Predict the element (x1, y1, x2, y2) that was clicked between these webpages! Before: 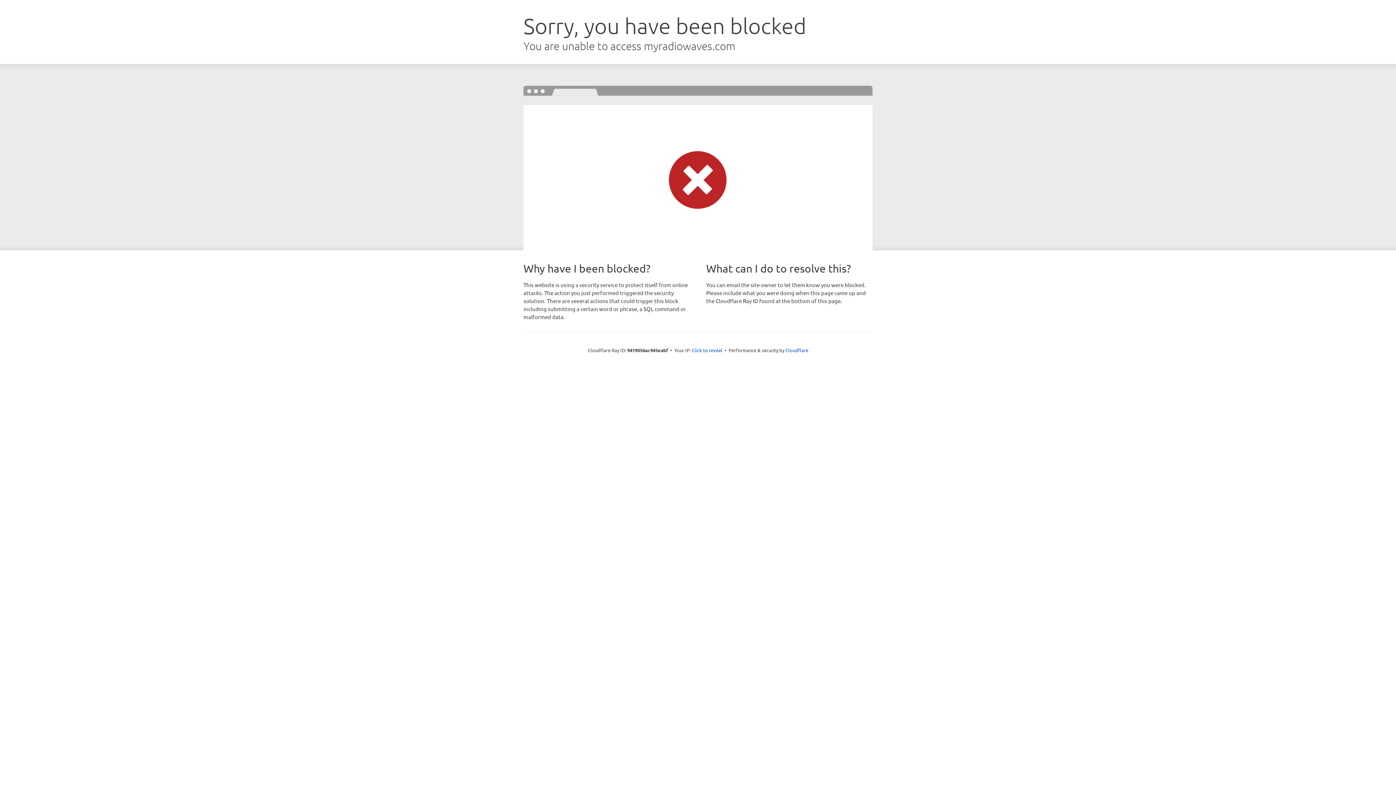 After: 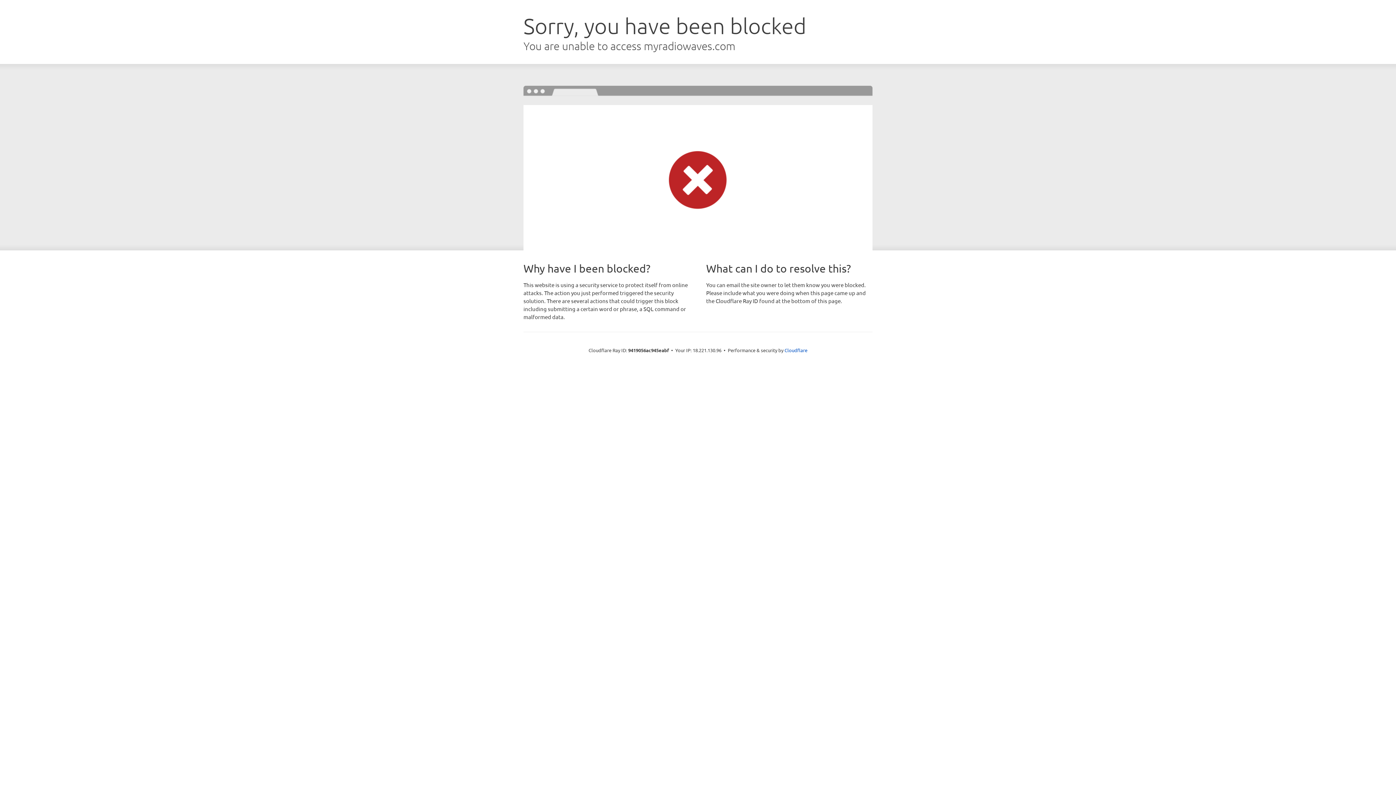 Action: label: Click to reveal bbox: (692, 346, 722, 353)